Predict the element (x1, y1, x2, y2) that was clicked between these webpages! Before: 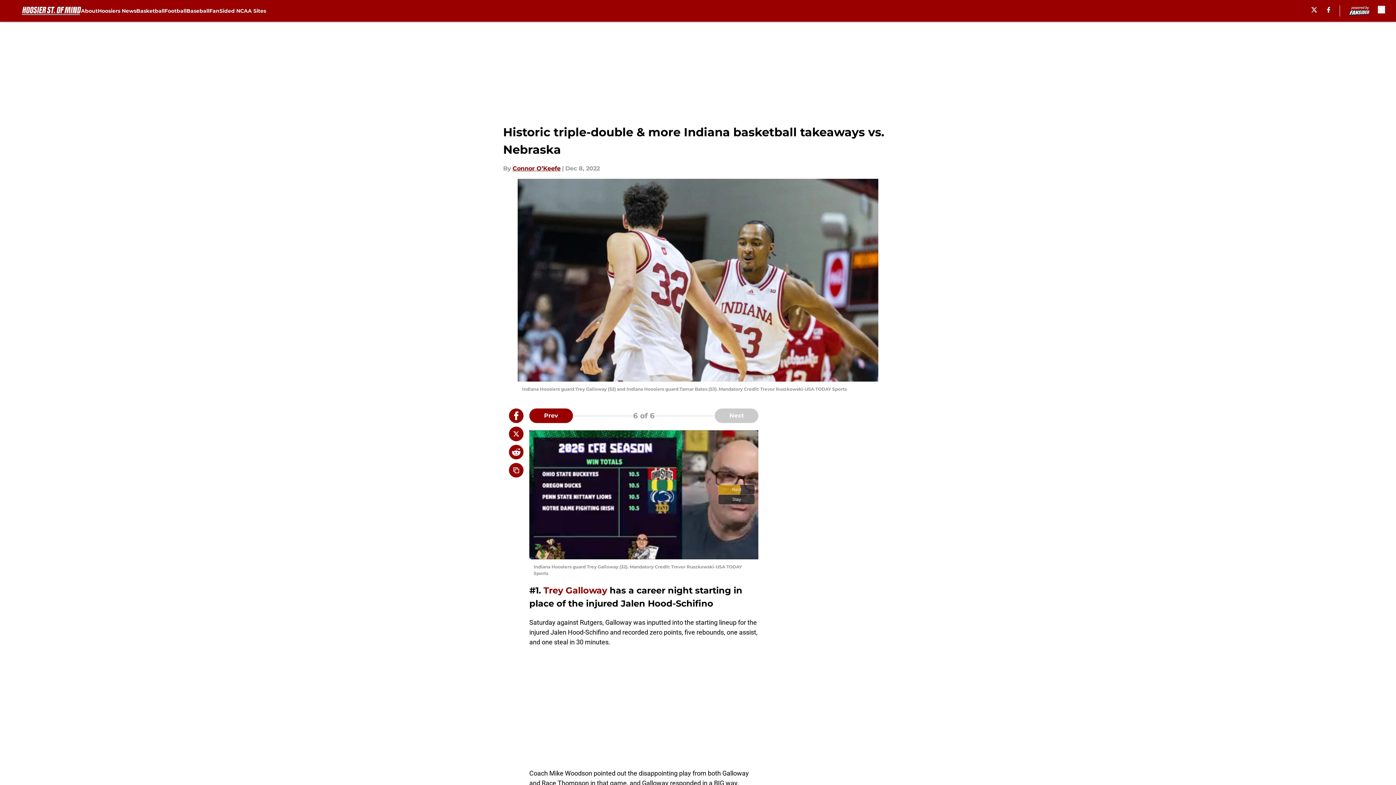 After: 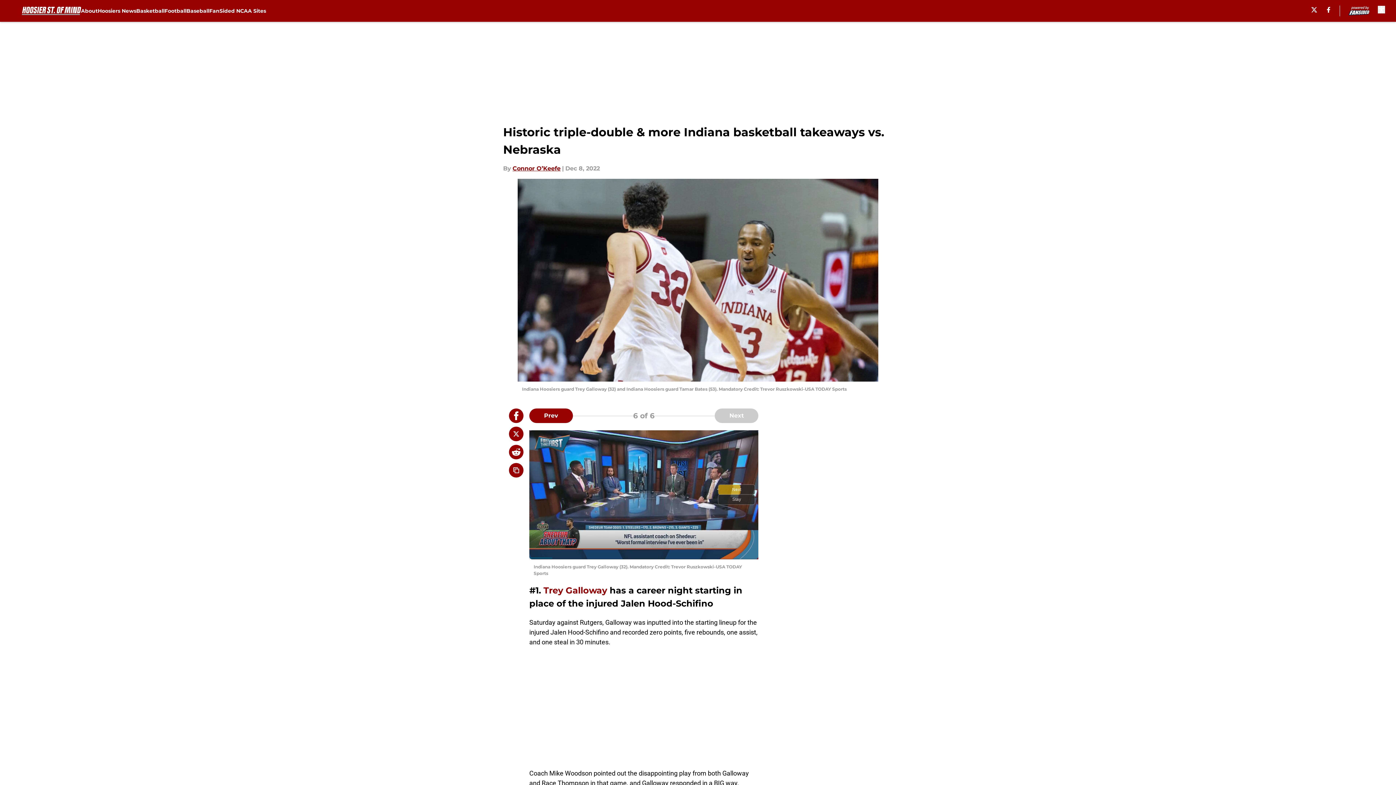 Action: bbox: (509, 426, 523, 441)